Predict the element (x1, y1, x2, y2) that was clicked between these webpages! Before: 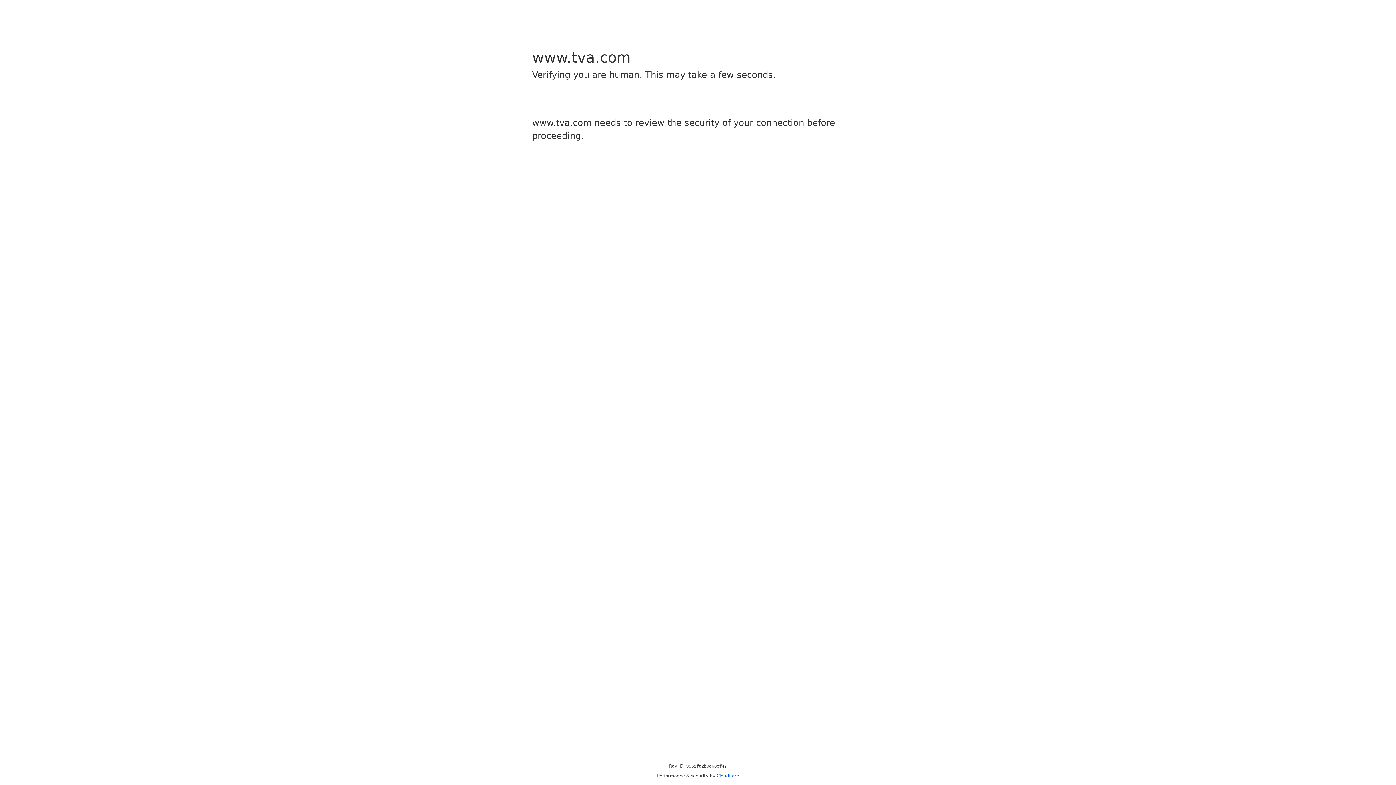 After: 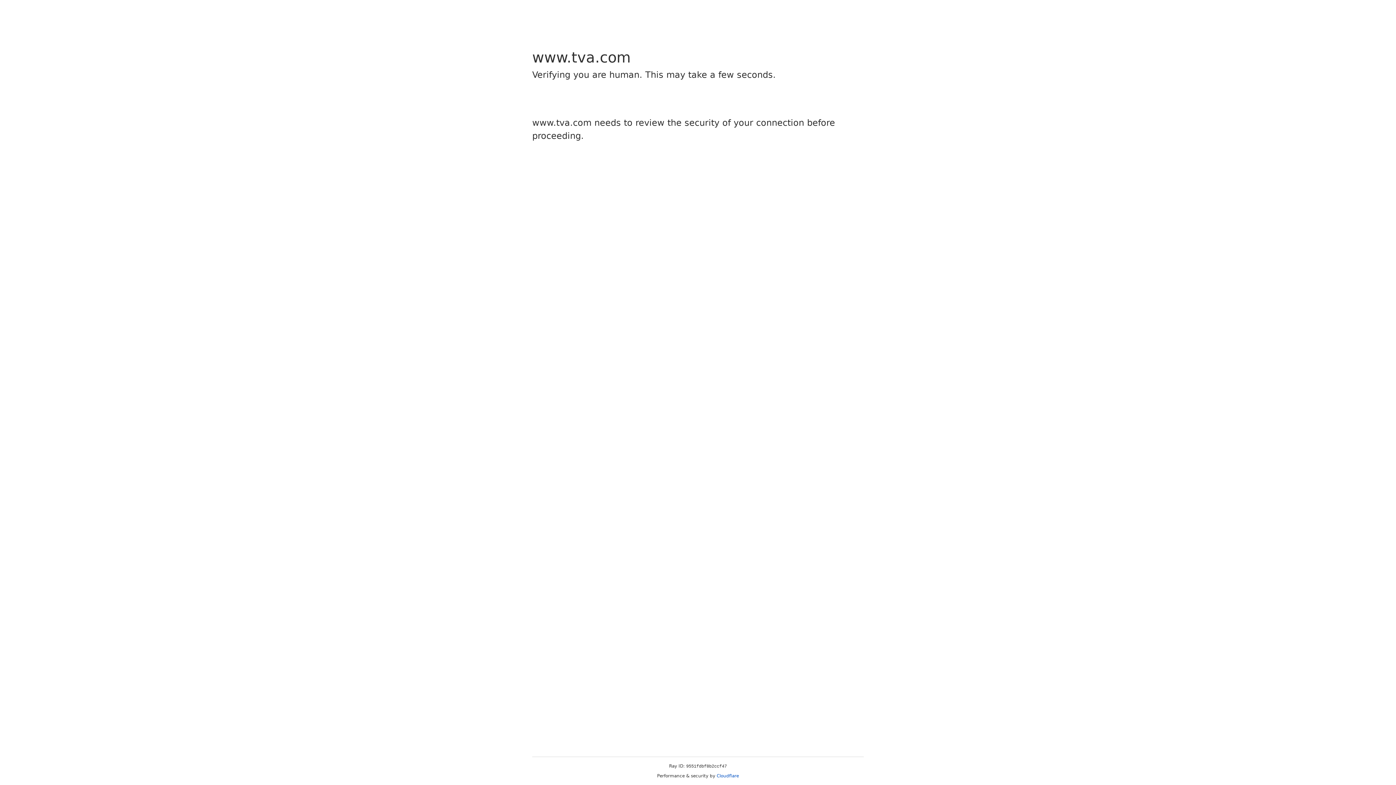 Action: label: Cloudflare bbox: (716, 773, 739, 778)